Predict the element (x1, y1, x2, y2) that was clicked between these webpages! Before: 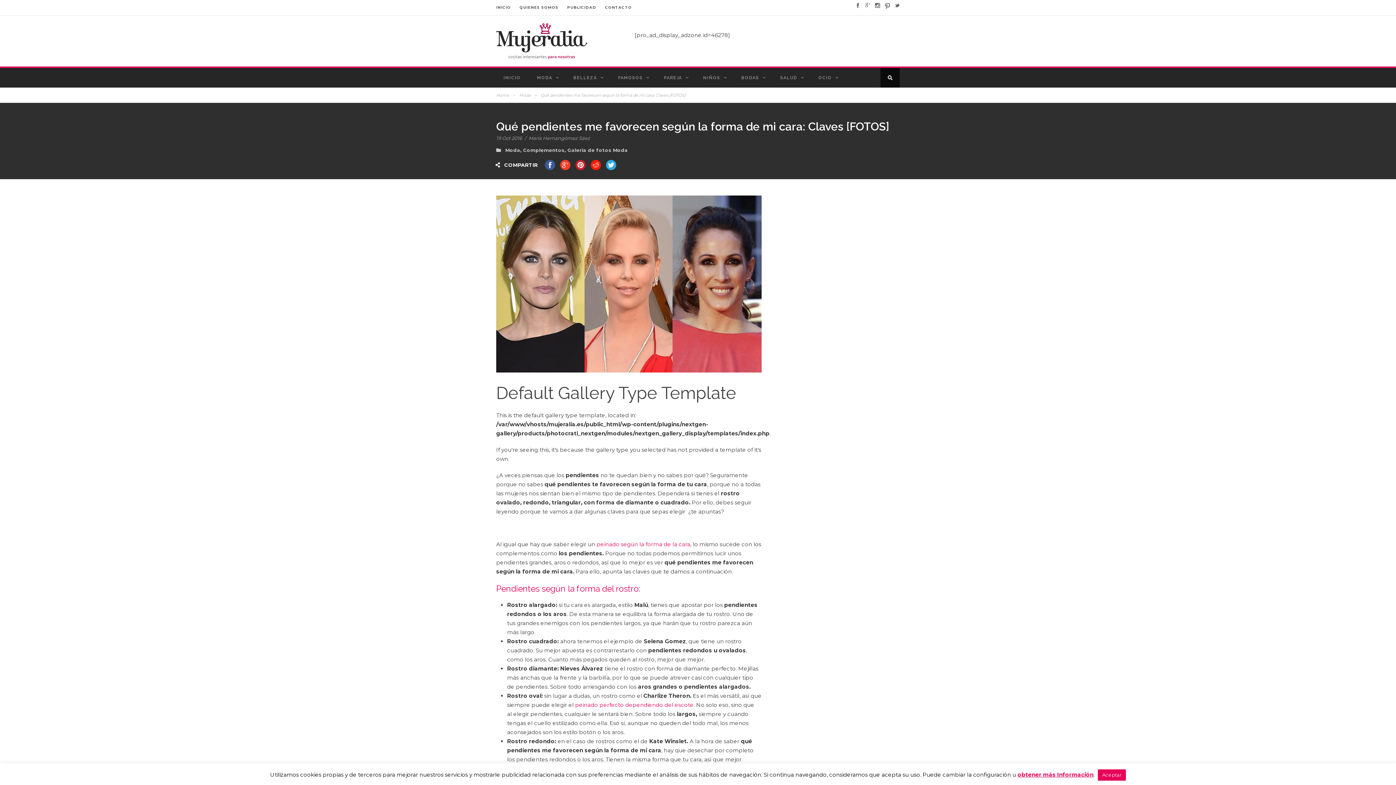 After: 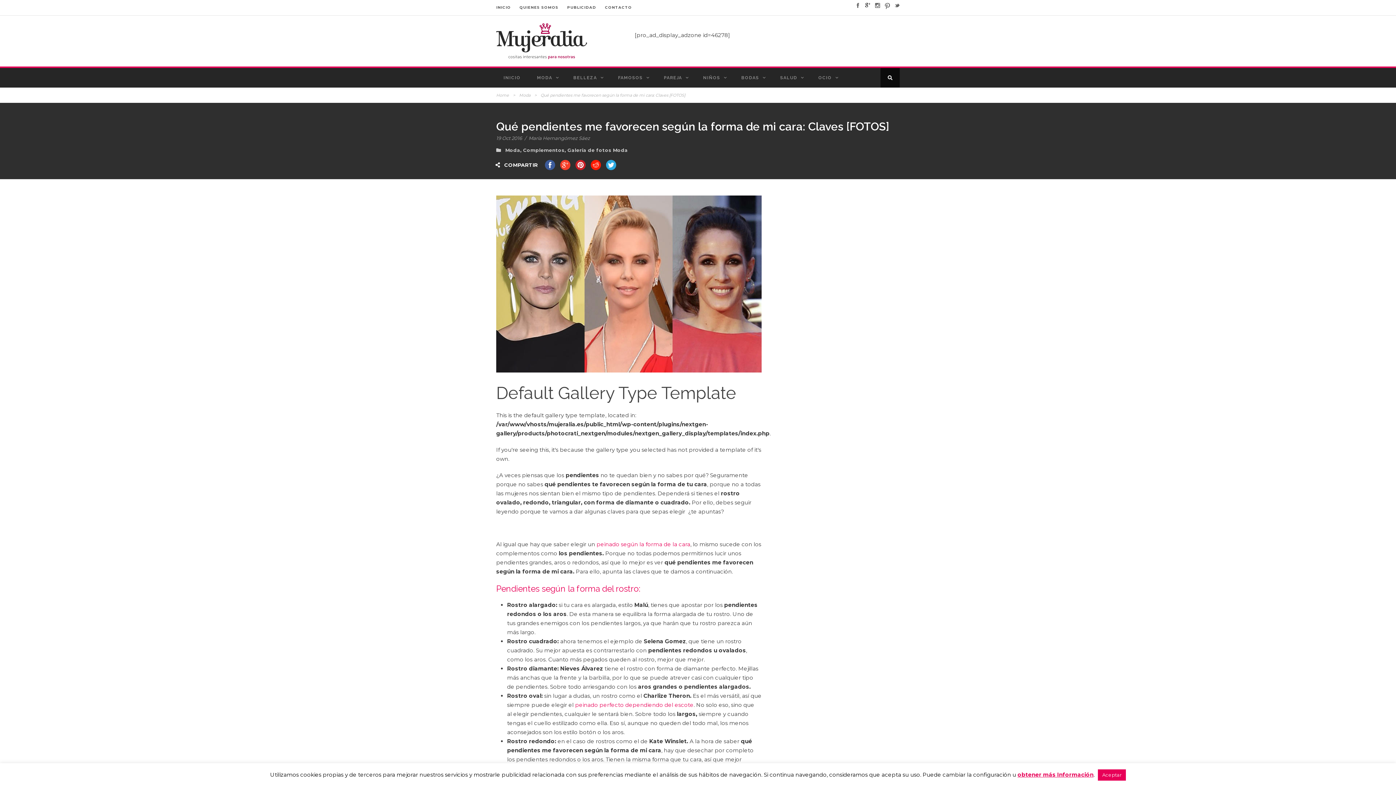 Action: bbox: (865, 1, 870, 8)